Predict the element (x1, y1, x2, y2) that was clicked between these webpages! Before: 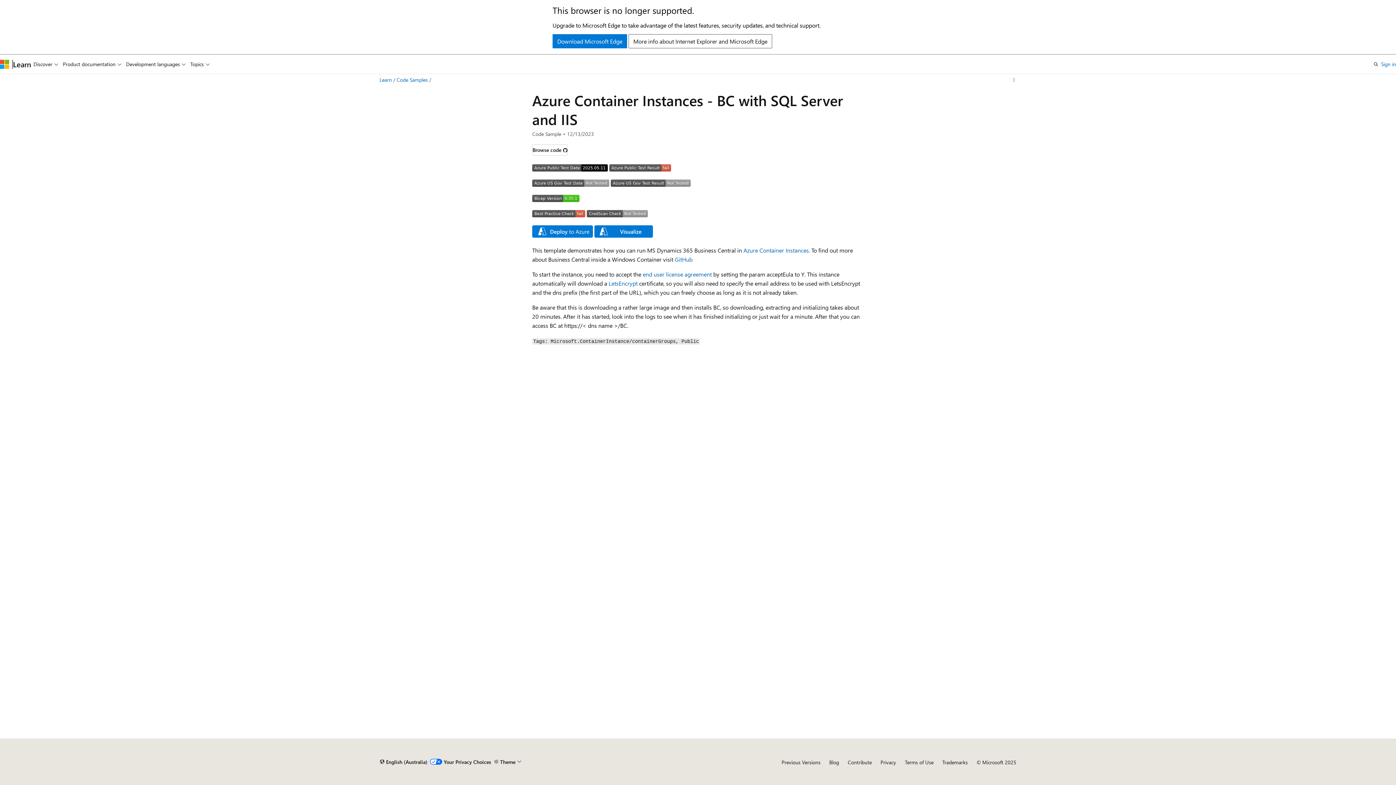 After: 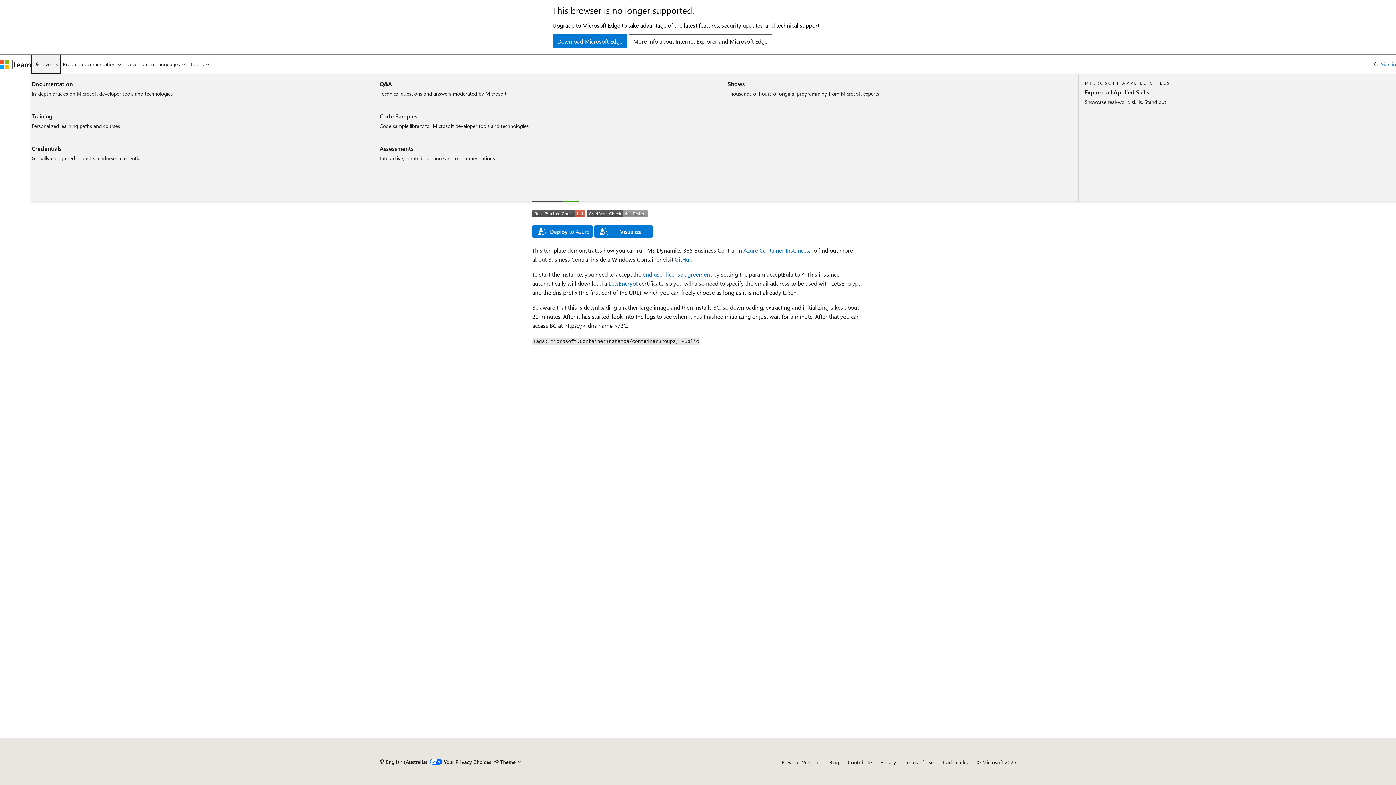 Action: label: Discover bbox: (31, 54, 60, 73)